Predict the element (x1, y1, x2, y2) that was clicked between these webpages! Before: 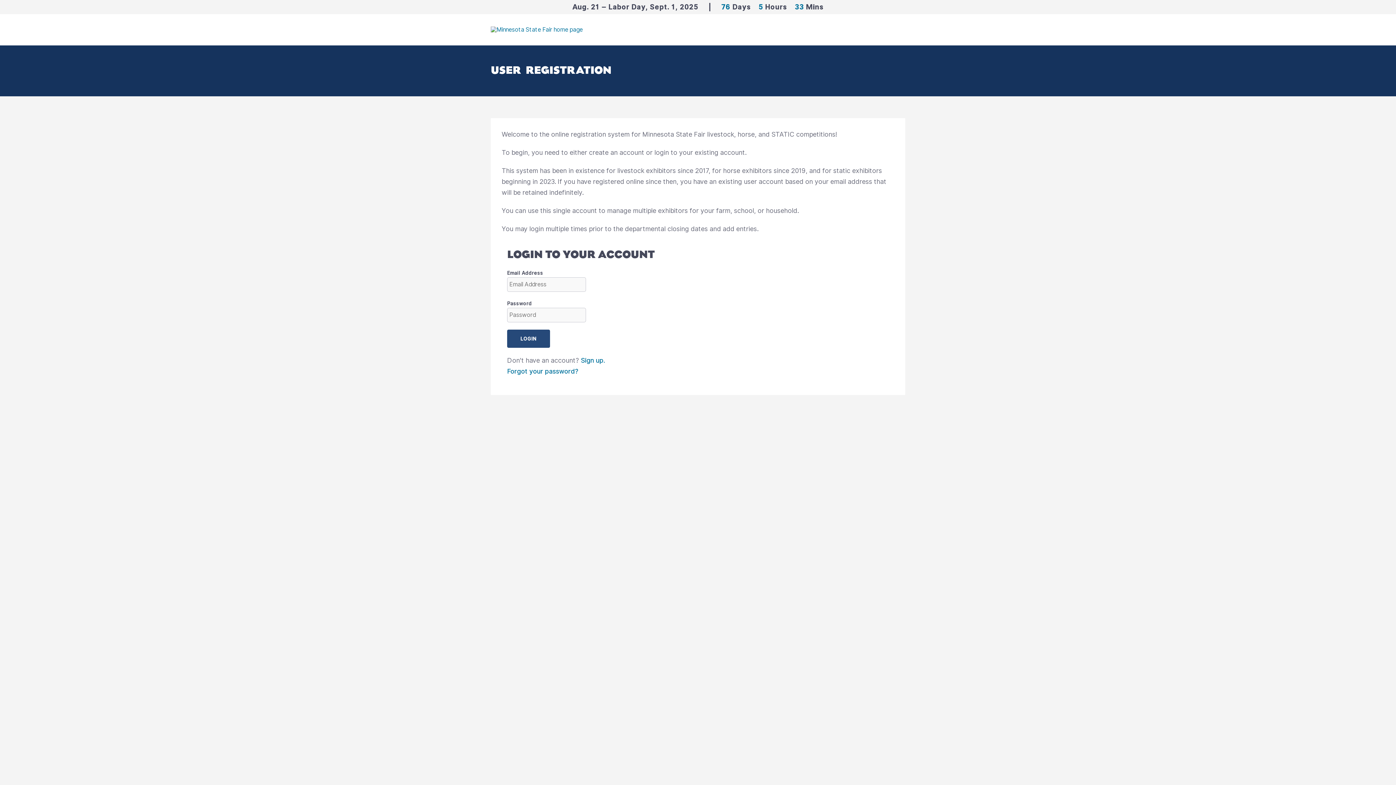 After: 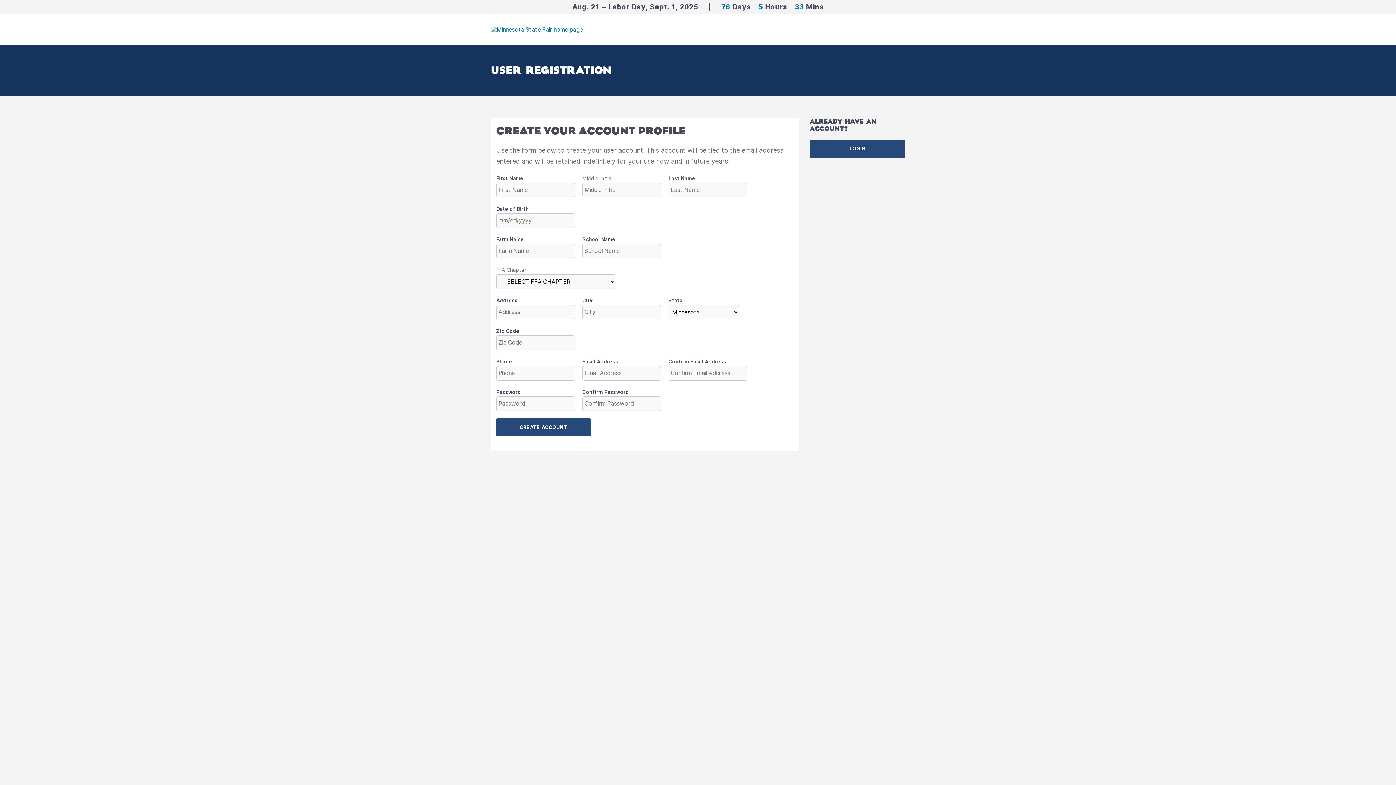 Action: bbox: (581, 356, 605, 364) label: Sign up.